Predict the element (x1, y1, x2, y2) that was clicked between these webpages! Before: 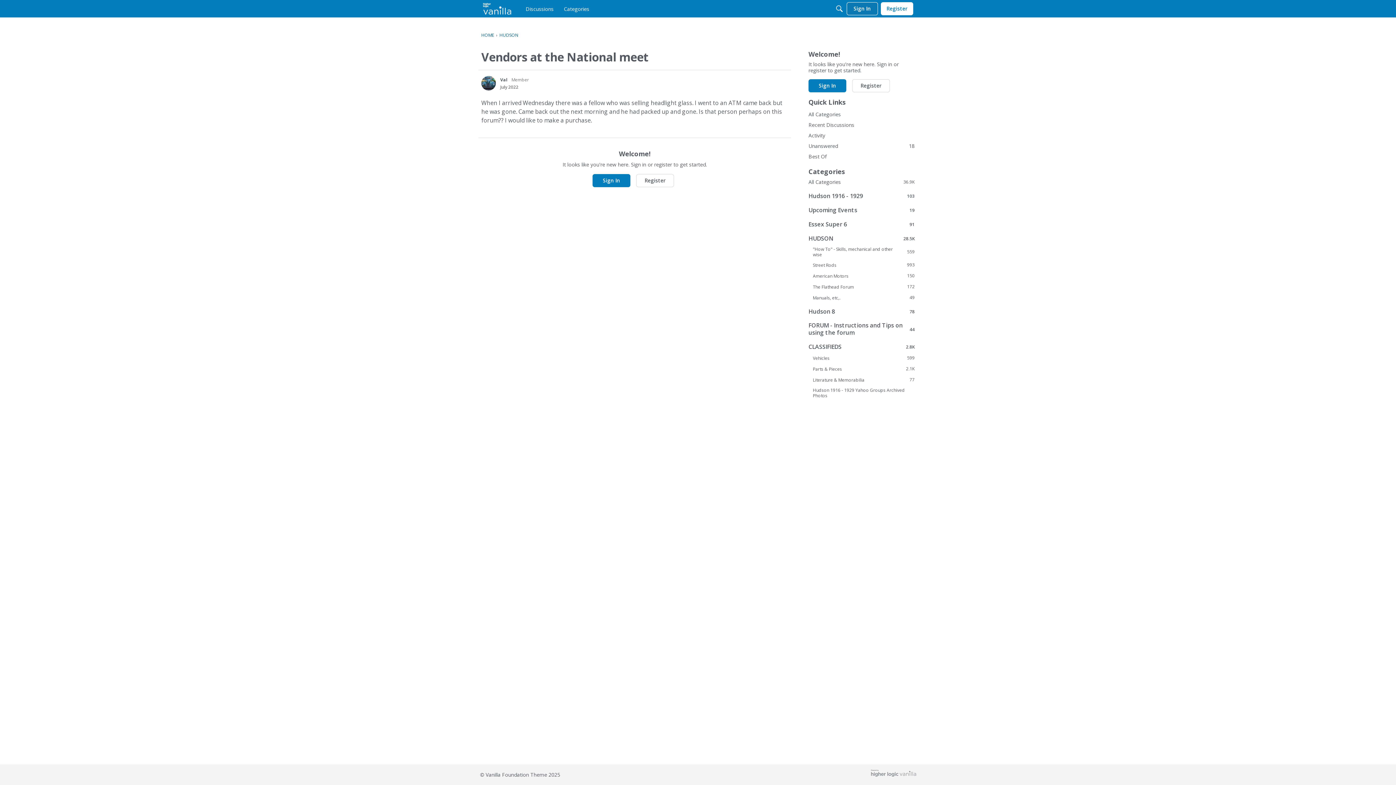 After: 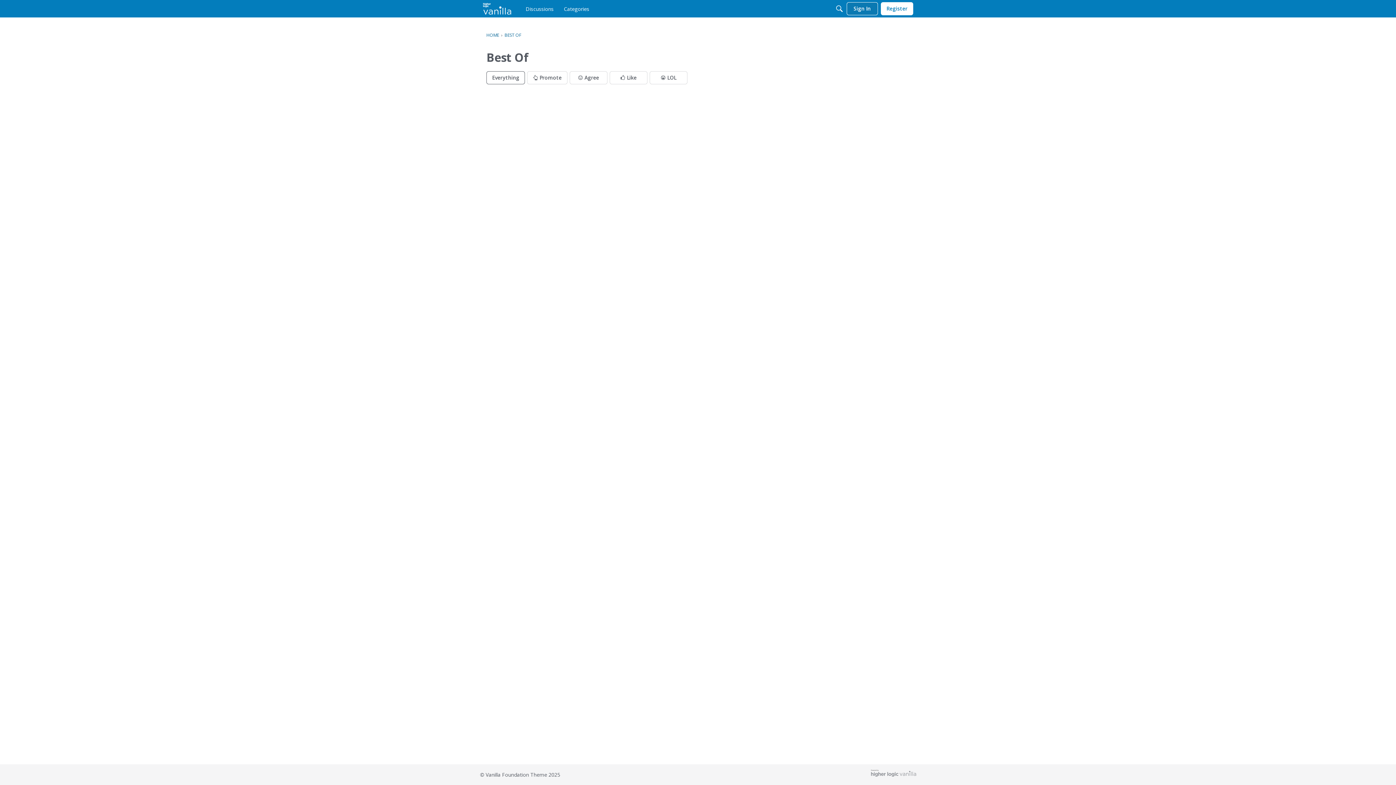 Action: label: Best Of bbox: (808, 151, 914, 161)